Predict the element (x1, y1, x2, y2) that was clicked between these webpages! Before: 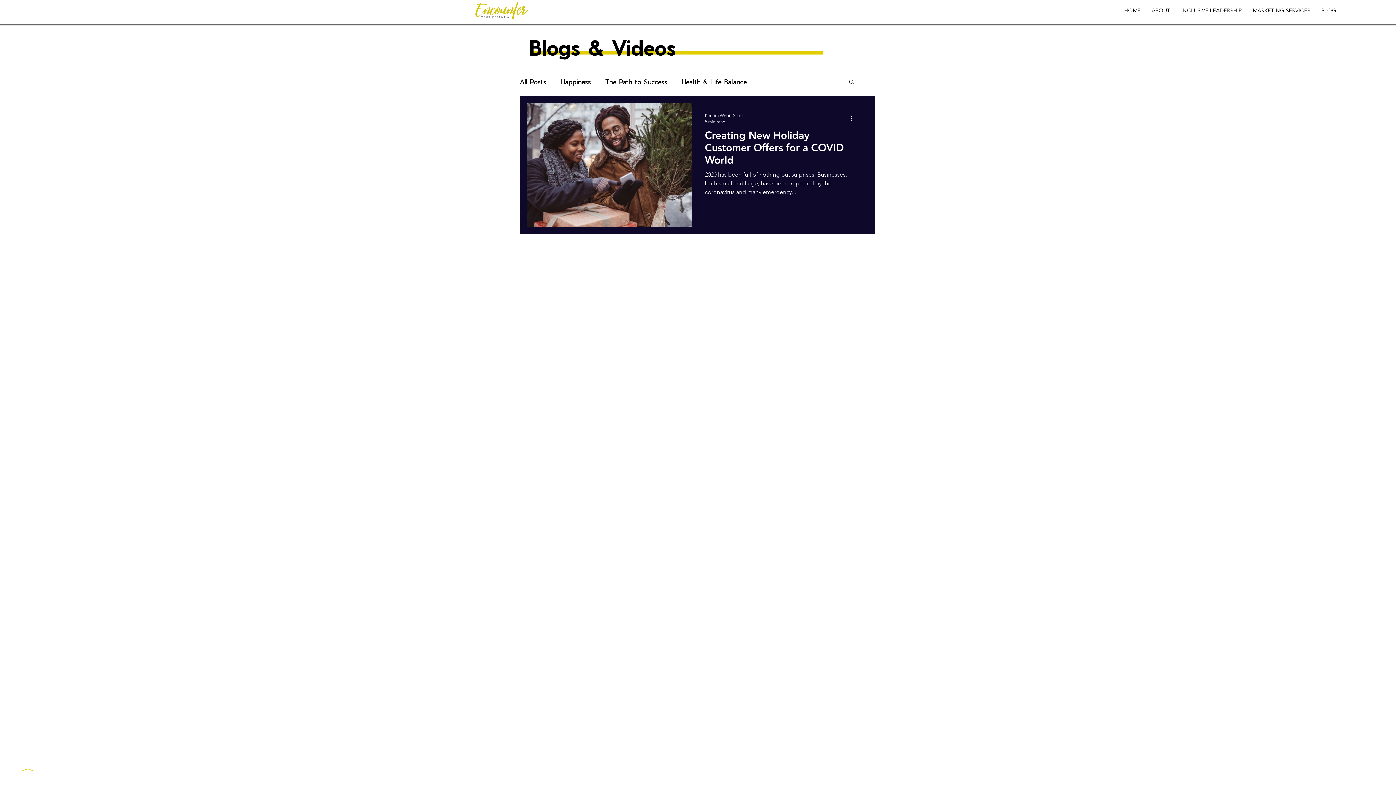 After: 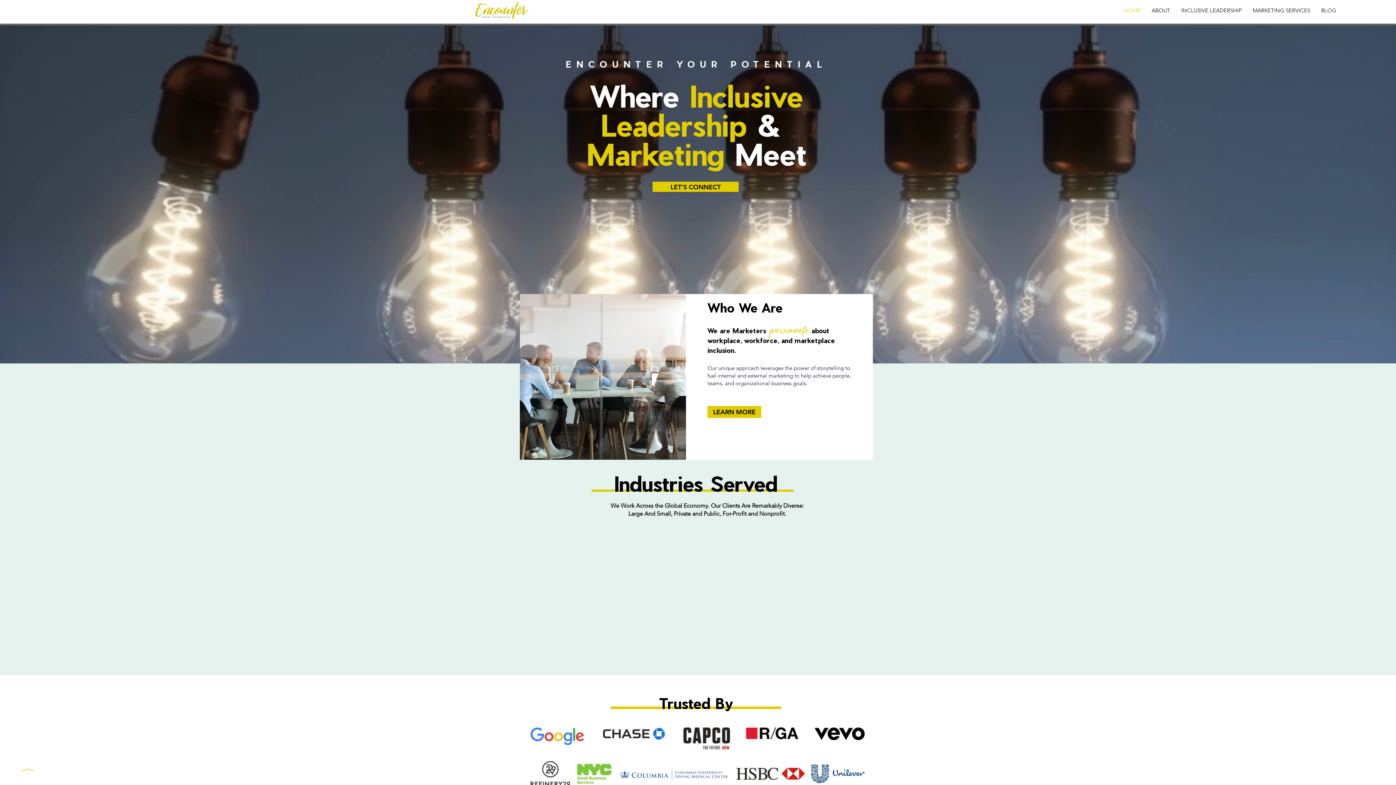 Action: bbox: (474, 1, 529, 18)